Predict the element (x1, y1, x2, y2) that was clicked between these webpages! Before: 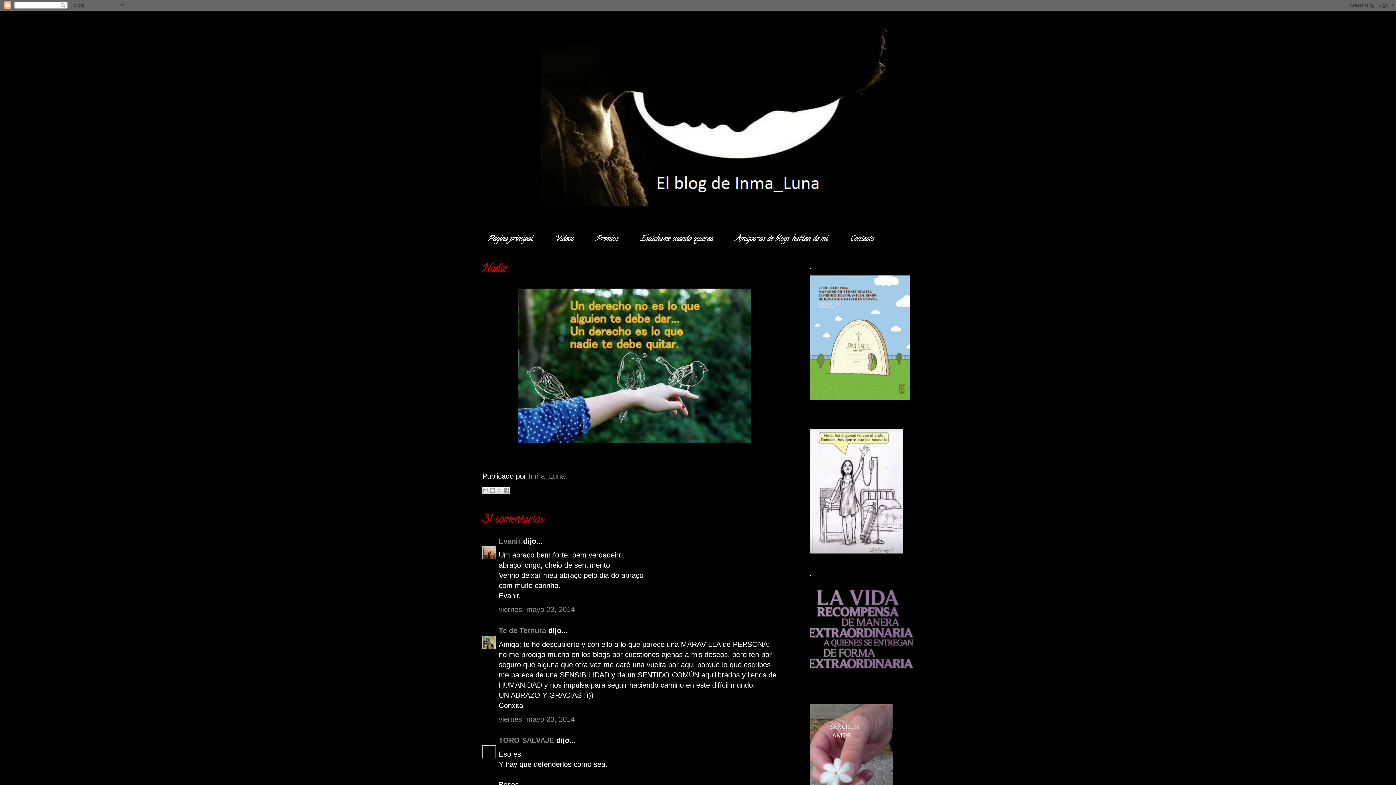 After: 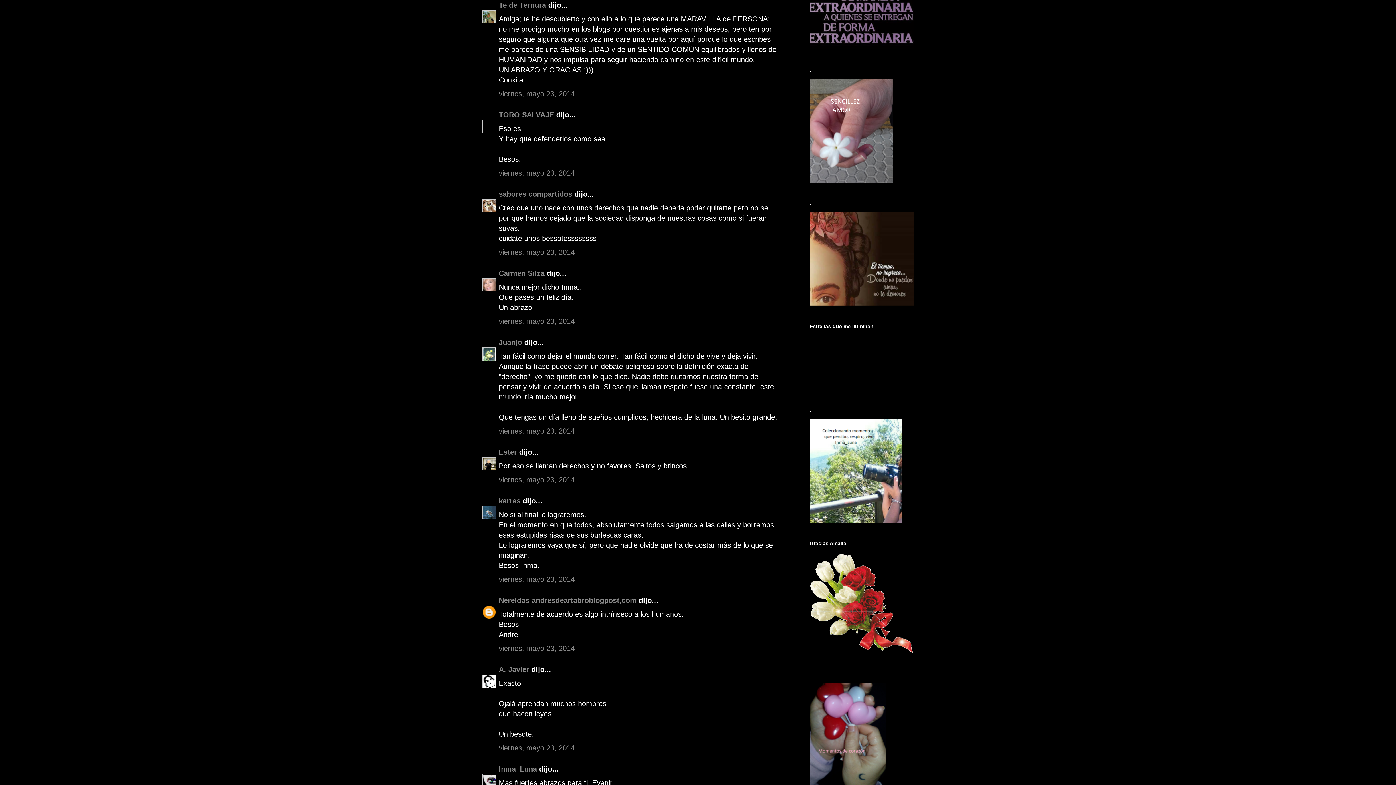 Action: bbox: (498, 715, 574, 723) label: viernes, mayo 23, 2014